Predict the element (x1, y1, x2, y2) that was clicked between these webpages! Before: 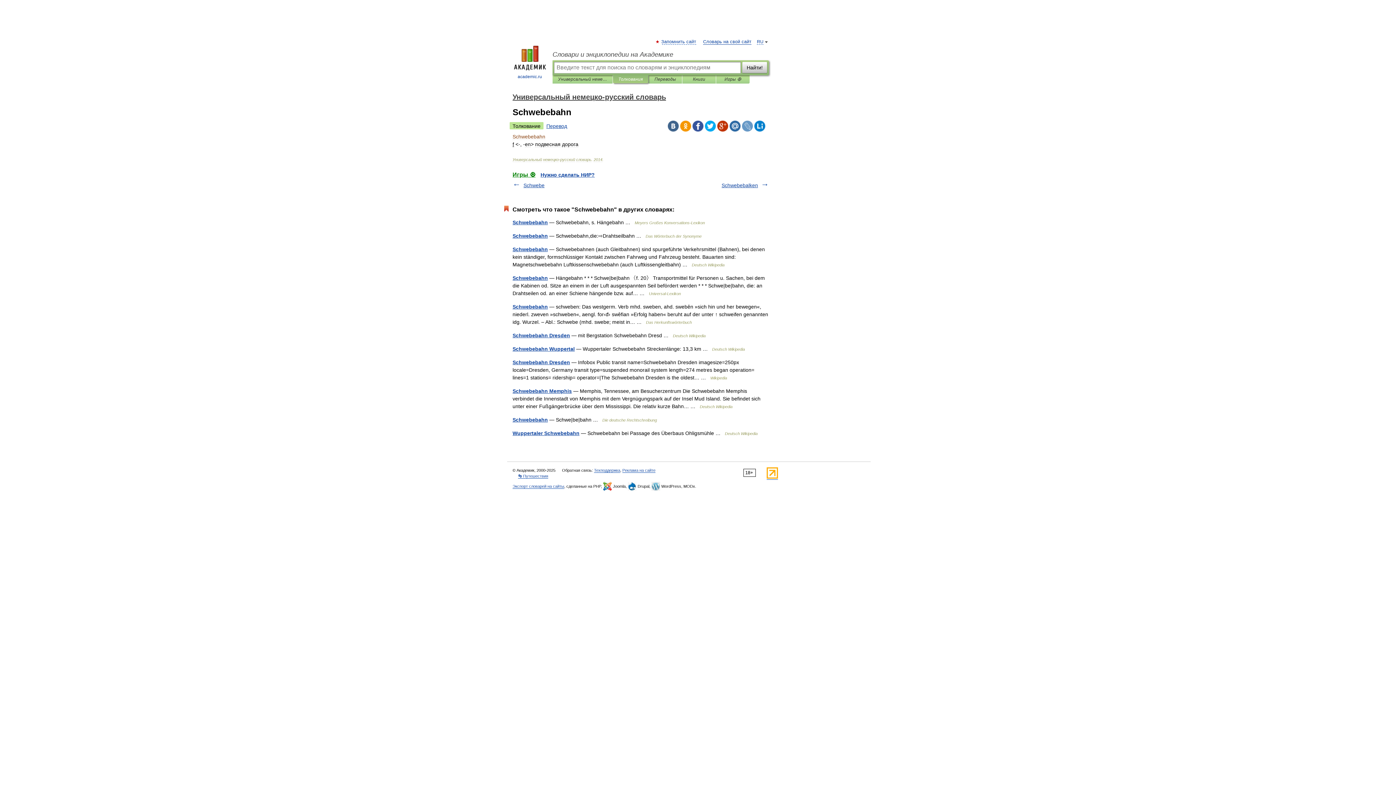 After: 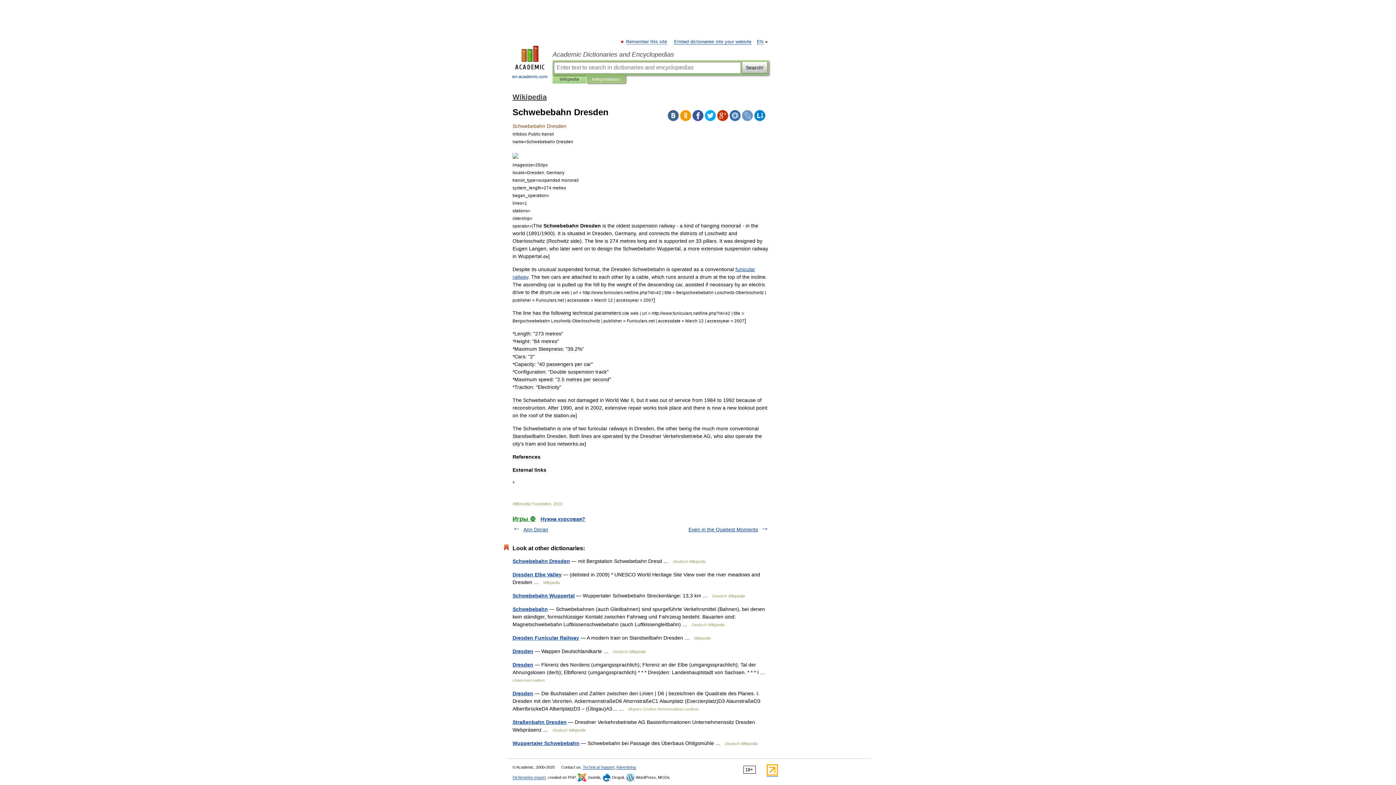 Action: label: Schwebebahn Dresden bbox: (512, 359, 570, 365)